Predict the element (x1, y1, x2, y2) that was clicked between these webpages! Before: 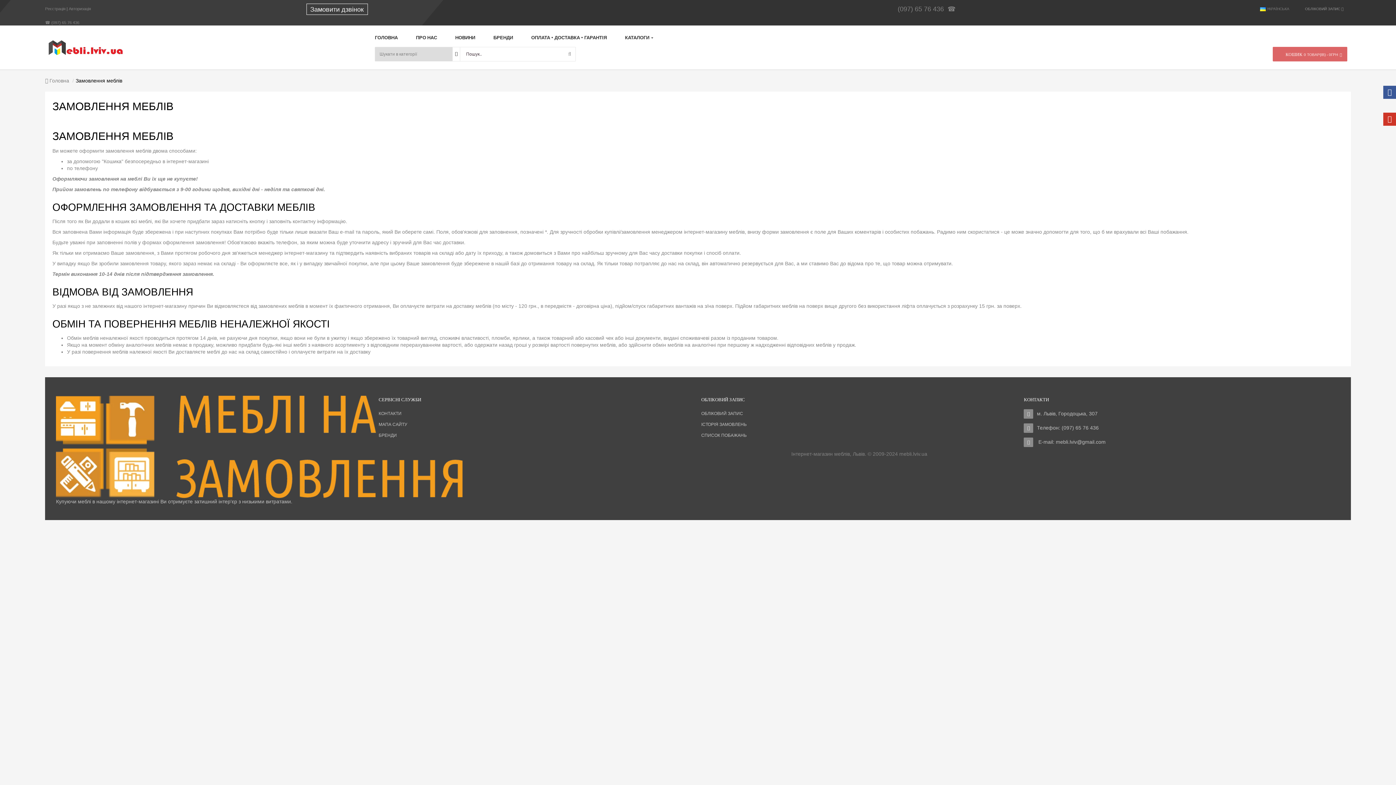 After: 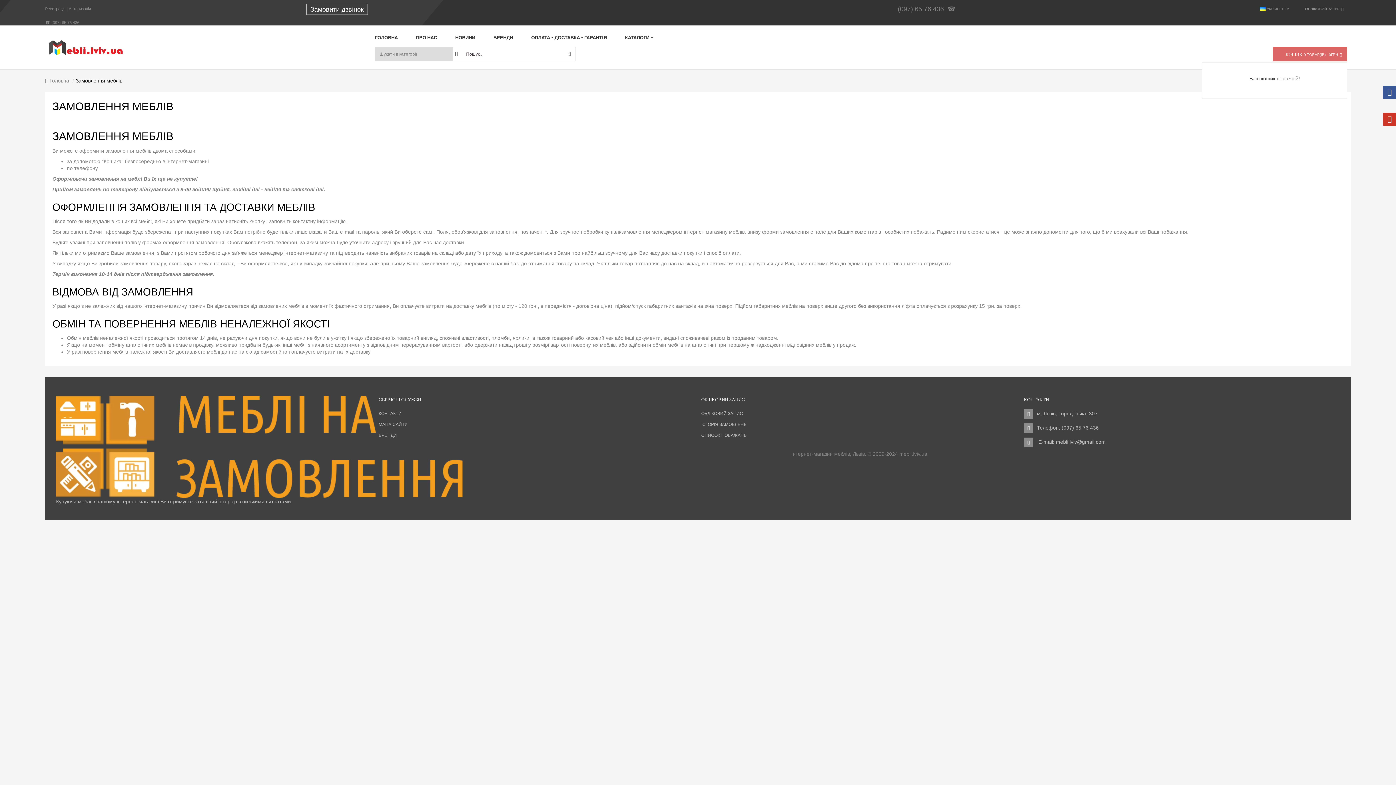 Action: bbox: (1304, 52, 1342, 56) label: 0 ТОВАР(ІВ) - 0ГРН